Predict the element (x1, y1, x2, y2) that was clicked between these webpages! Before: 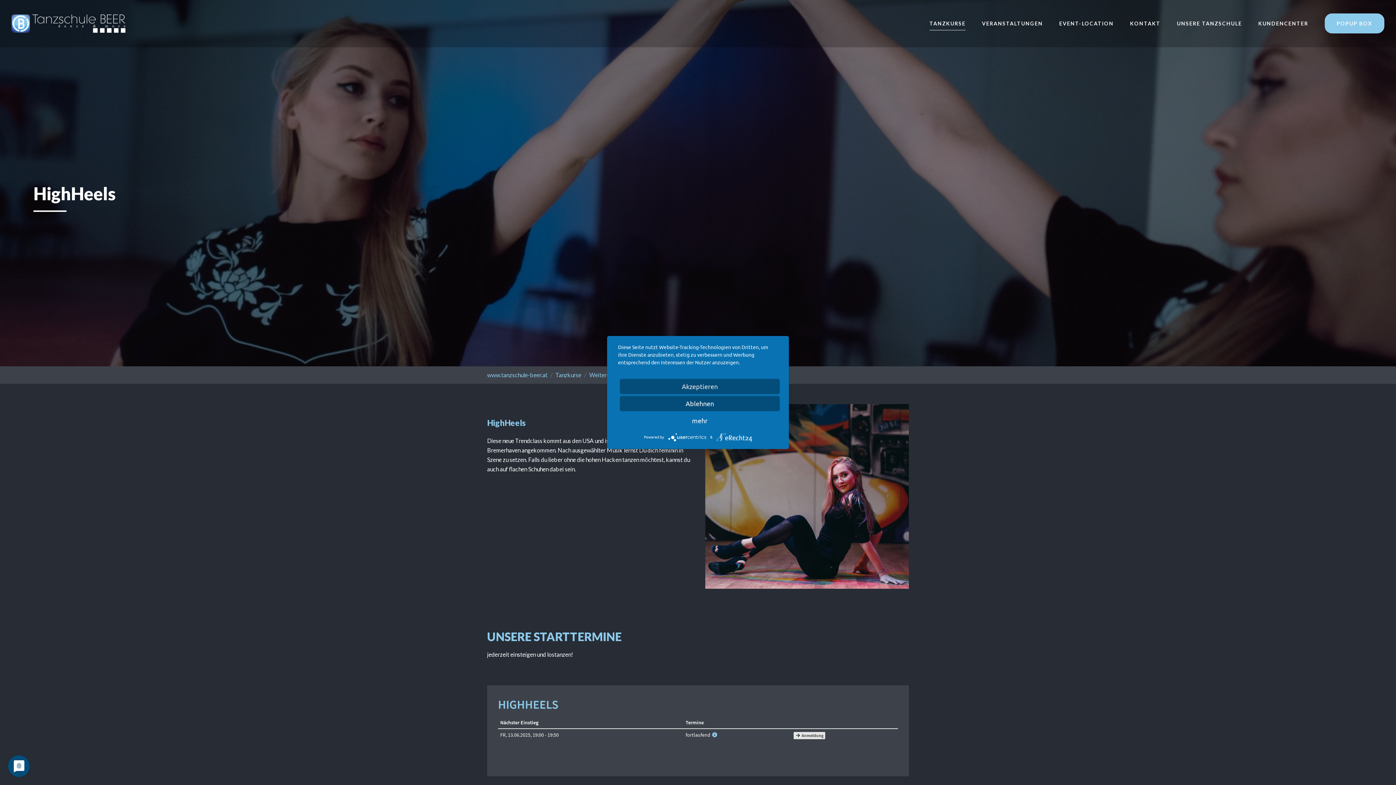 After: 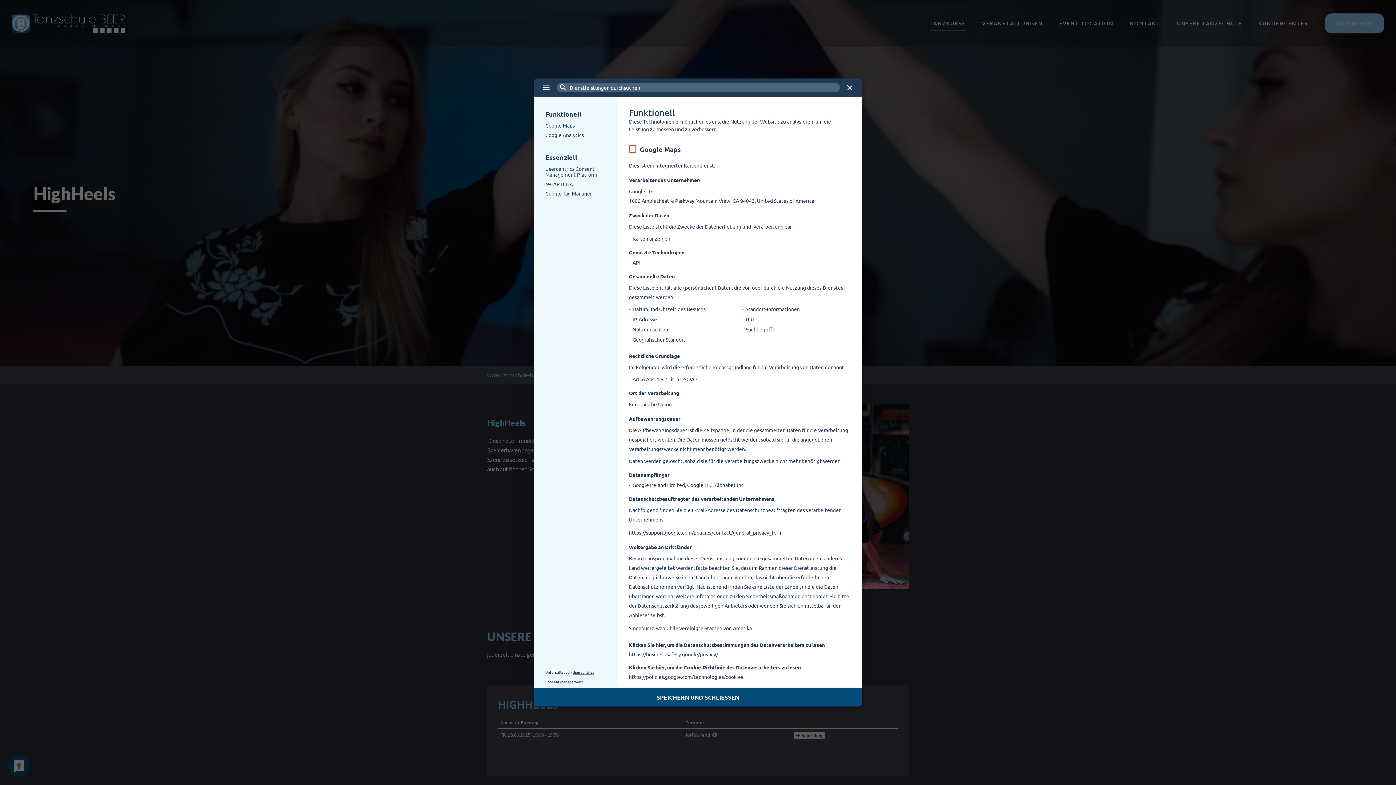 Action: label: mehr bbox: (620, 413, 780, 428)